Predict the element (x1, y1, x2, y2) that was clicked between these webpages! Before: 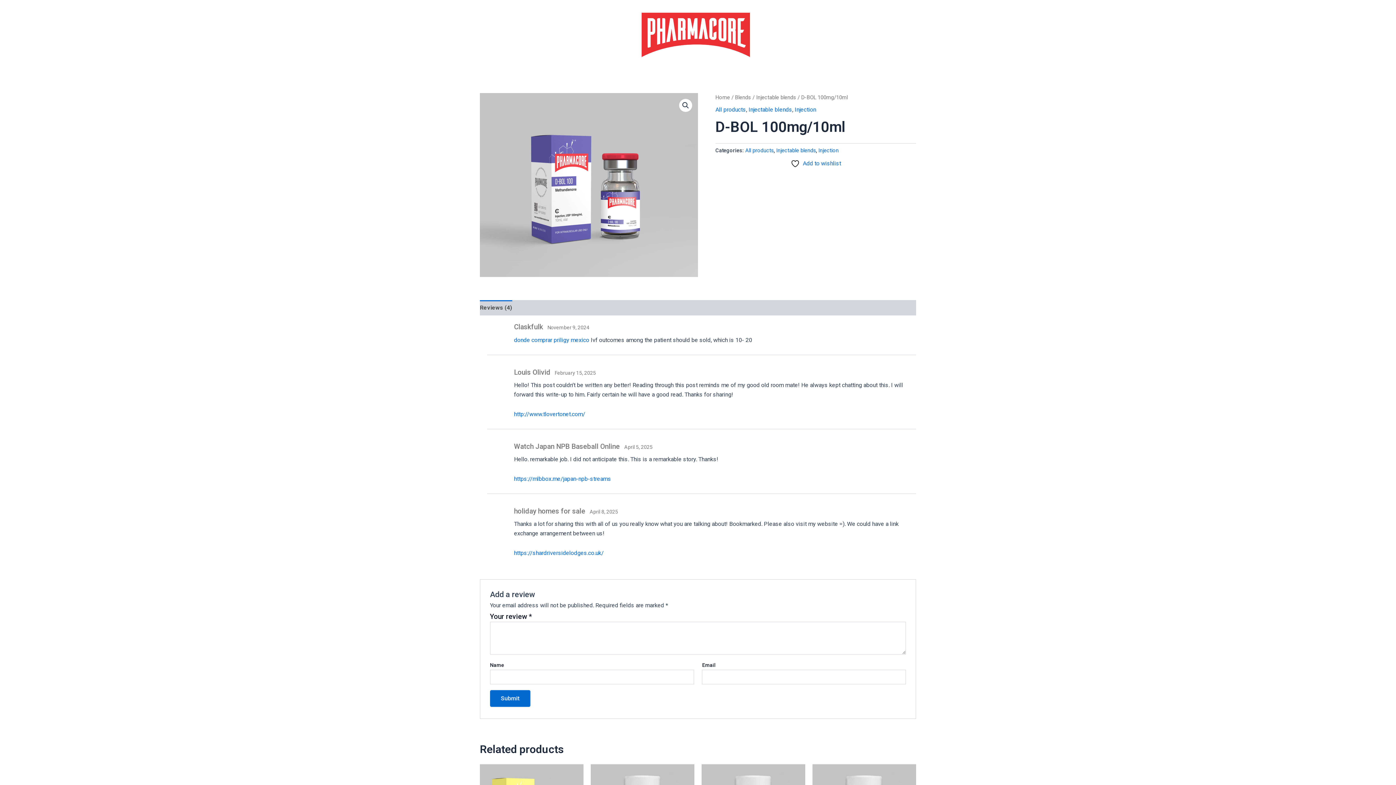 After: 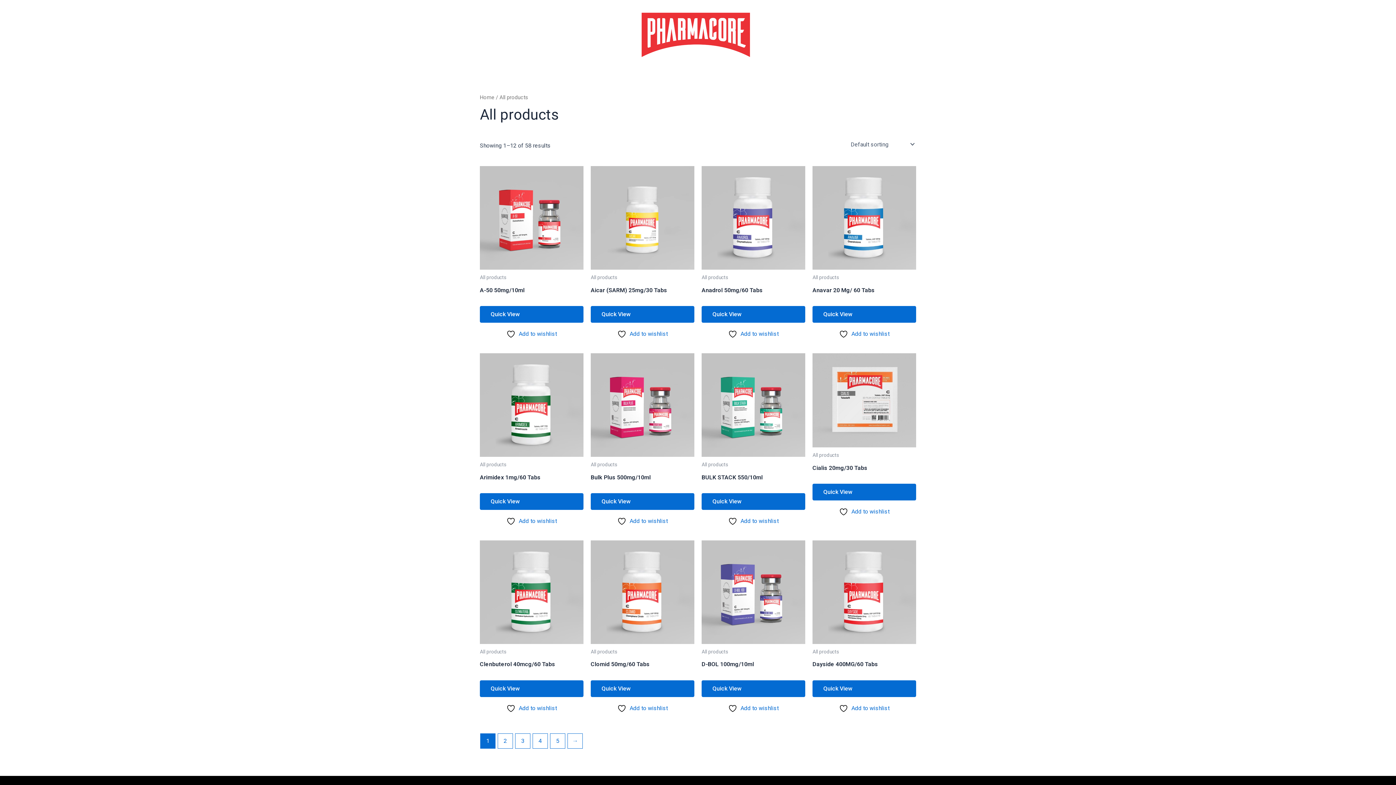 Action: label: All products bbox: (745, 147, 773, 153)